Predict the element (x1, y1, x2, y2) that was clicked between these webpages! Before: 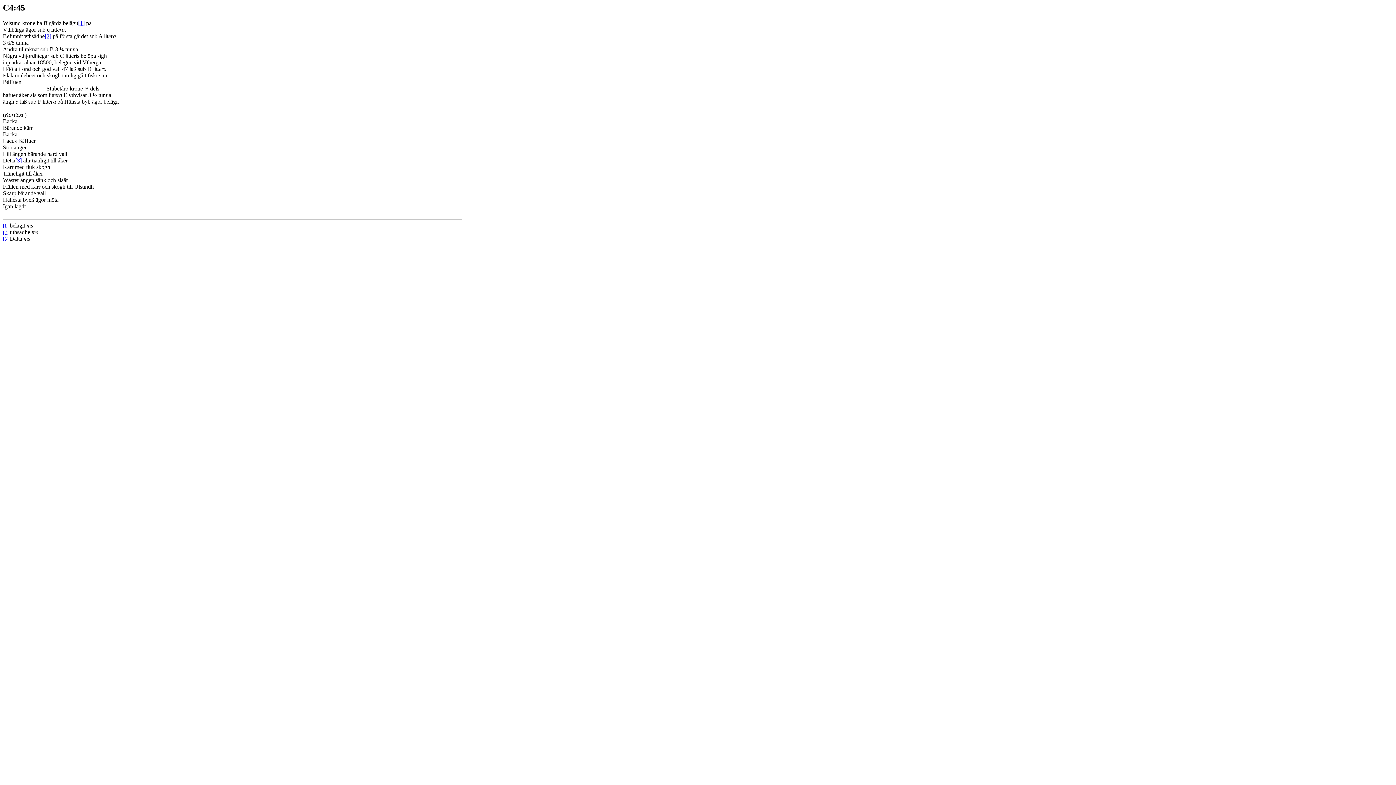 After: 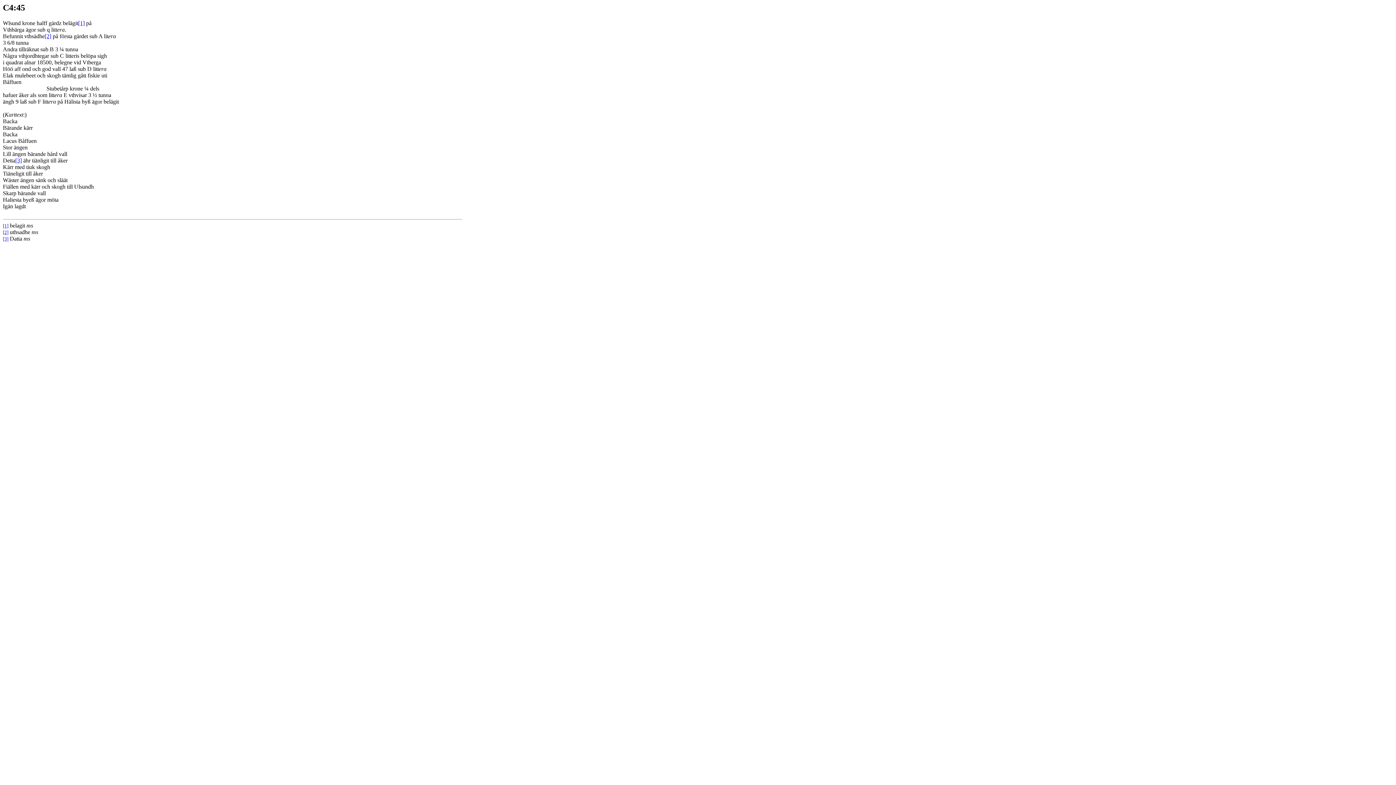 Action: label: [2] bbox: (44, 33, 51, 39)